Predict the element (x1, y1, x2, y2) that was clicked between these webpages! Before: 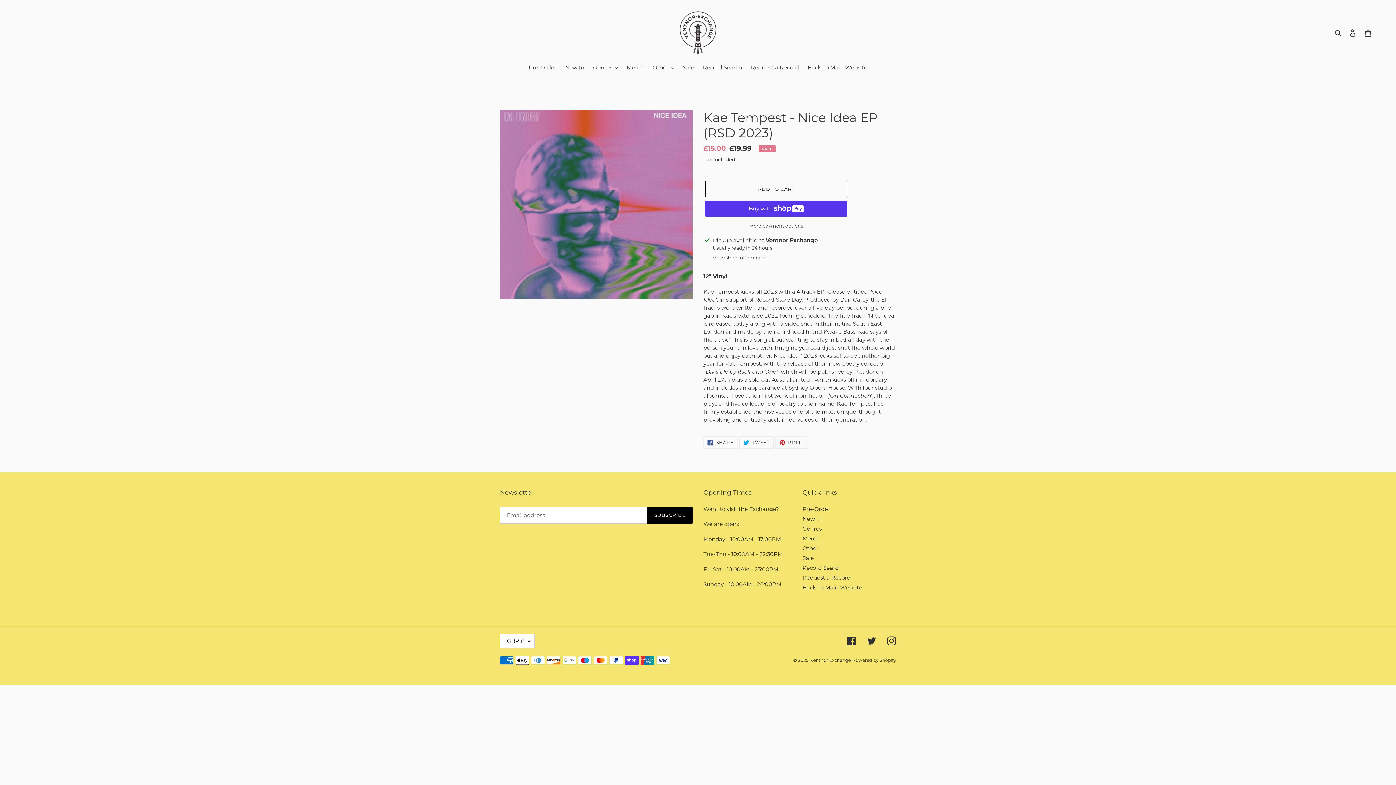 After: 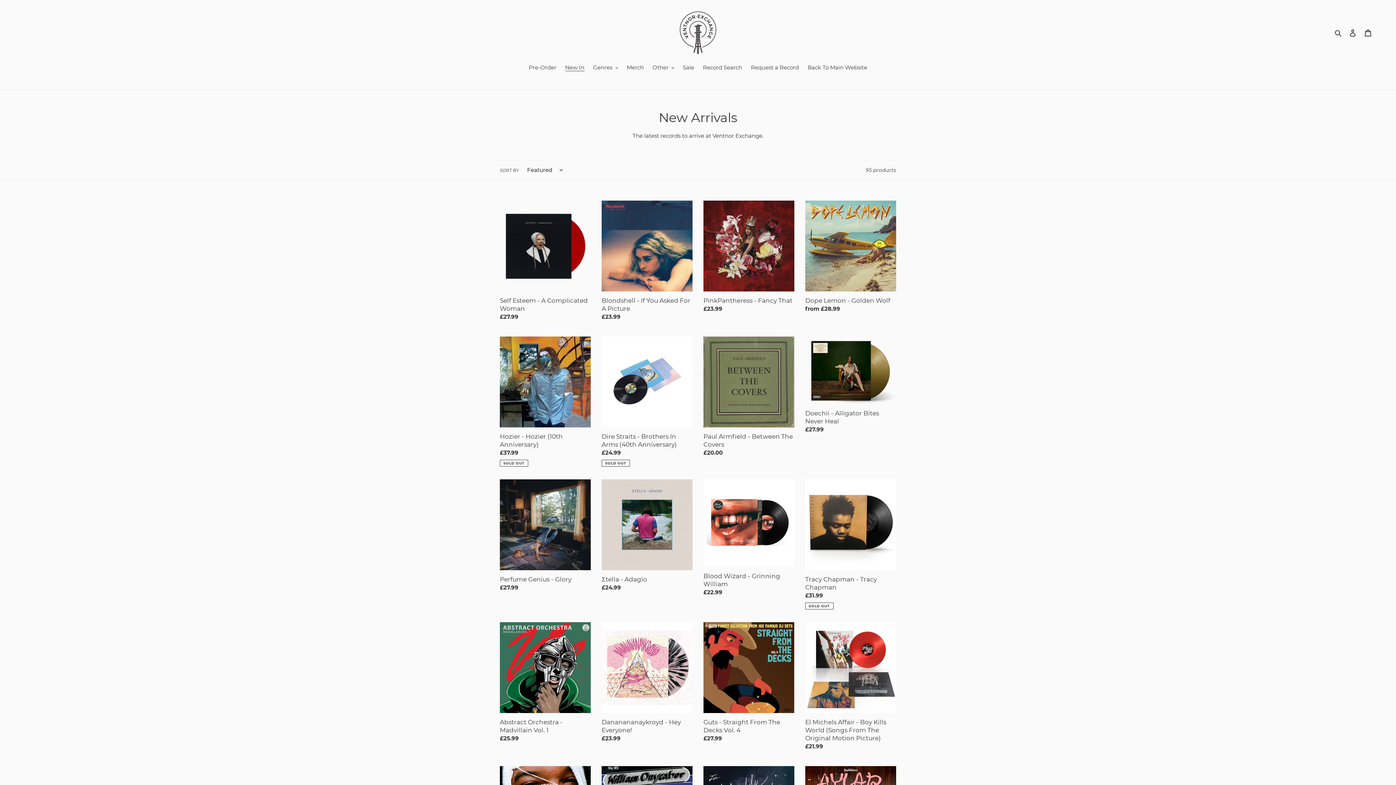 Action: label: New In bbox: (561, 63, 588, 72)